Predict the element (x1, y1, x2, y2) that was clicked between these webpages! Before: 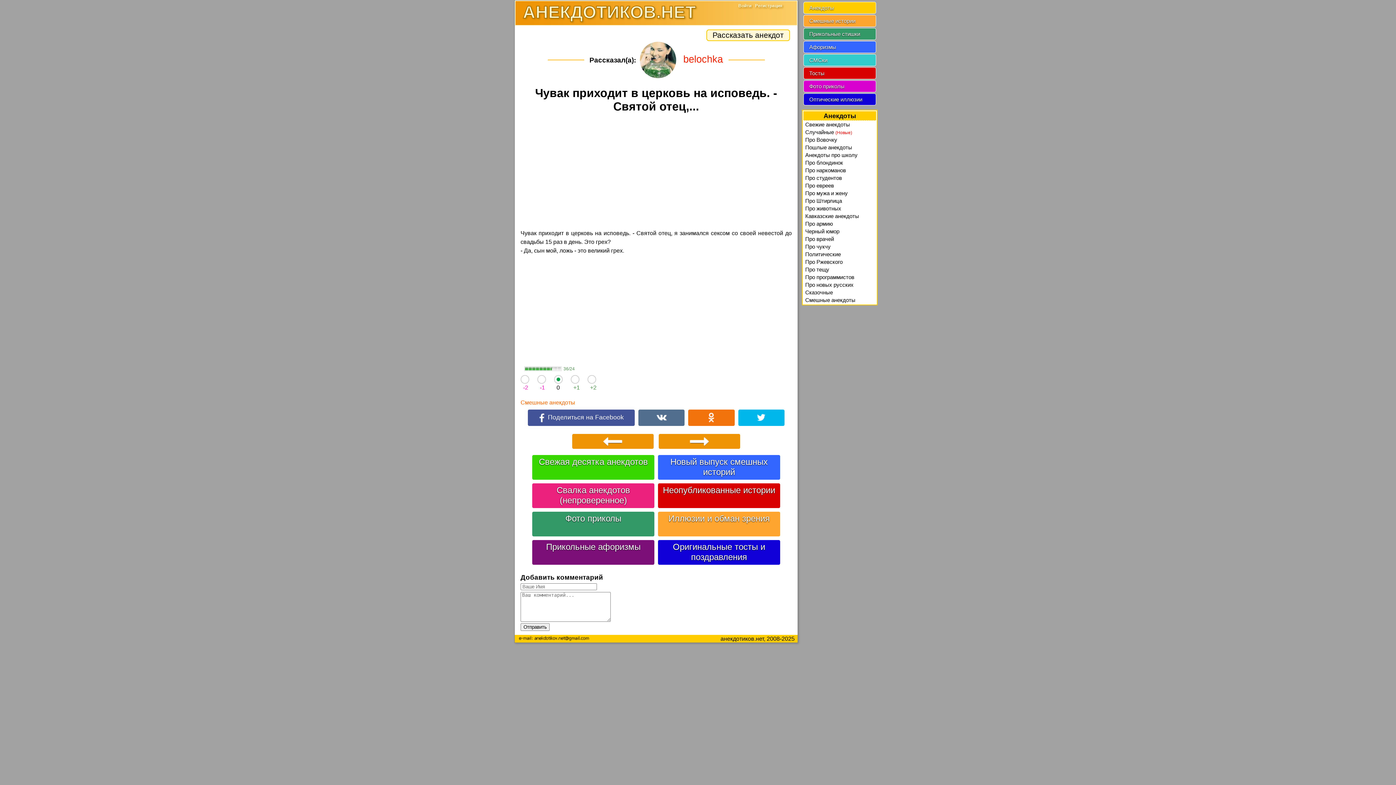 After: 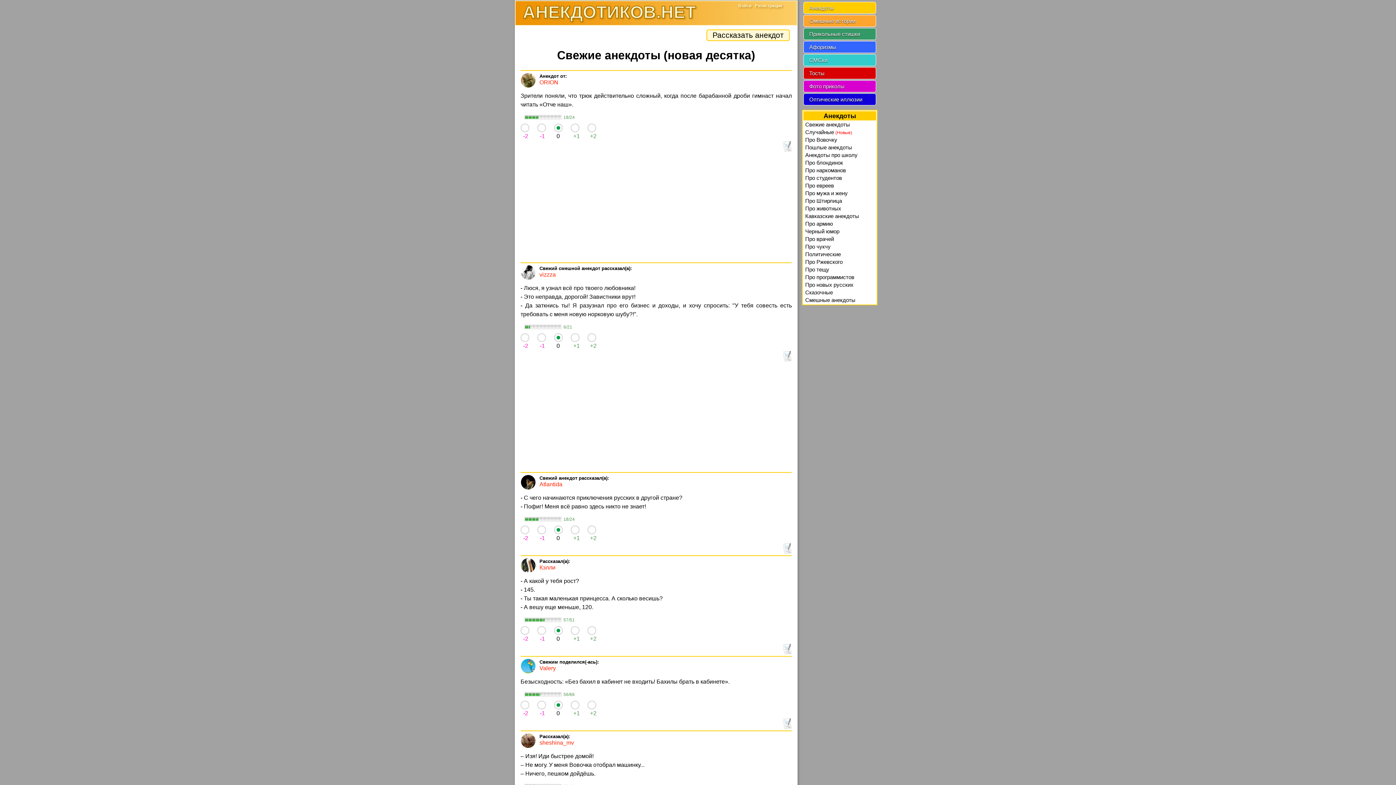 Action: bbox: (805, 120, 874, 128) label: Свежие анекдоты